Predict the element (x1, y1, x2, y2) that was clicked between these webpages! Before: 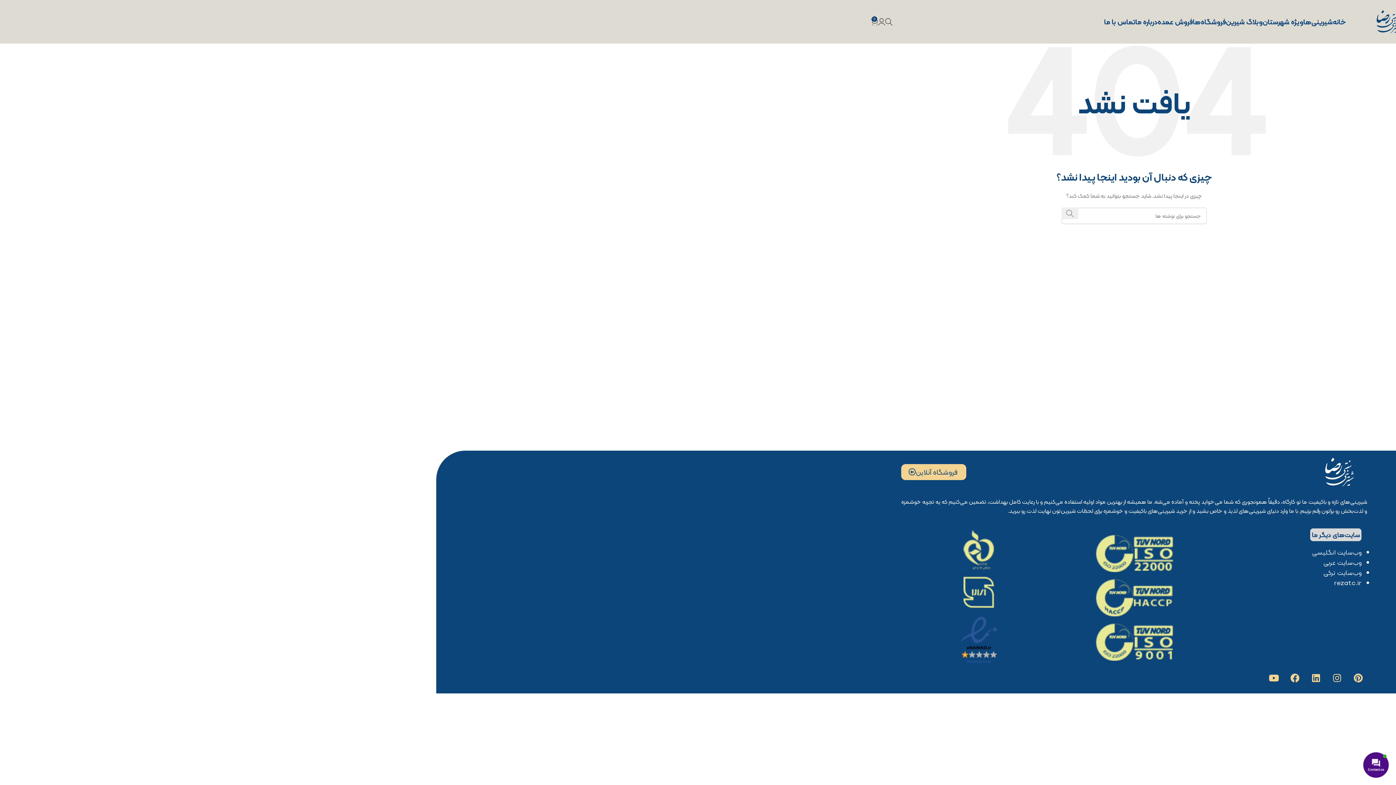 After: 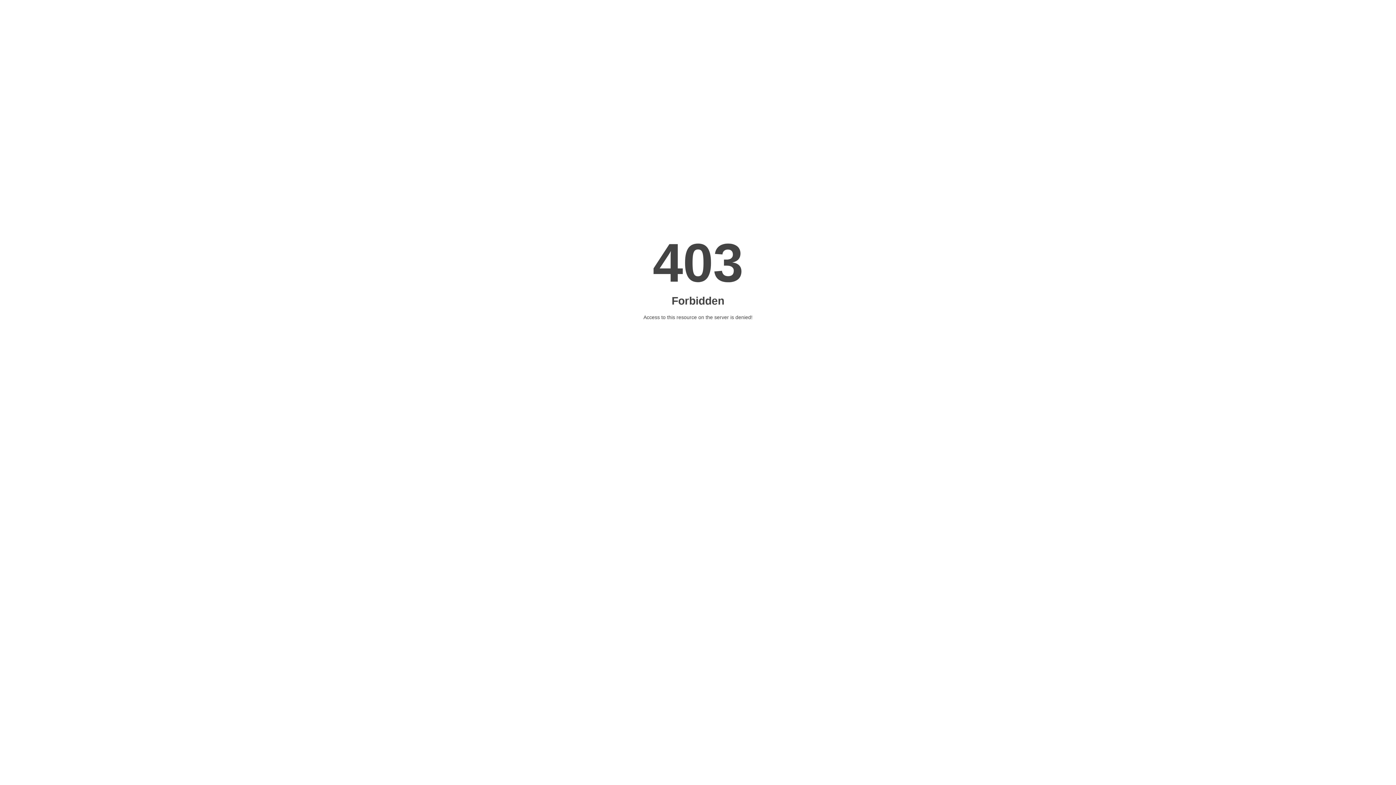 Action: bbox: (1312, 546, 1361, 558) label: وب‌سایت انگلیسی